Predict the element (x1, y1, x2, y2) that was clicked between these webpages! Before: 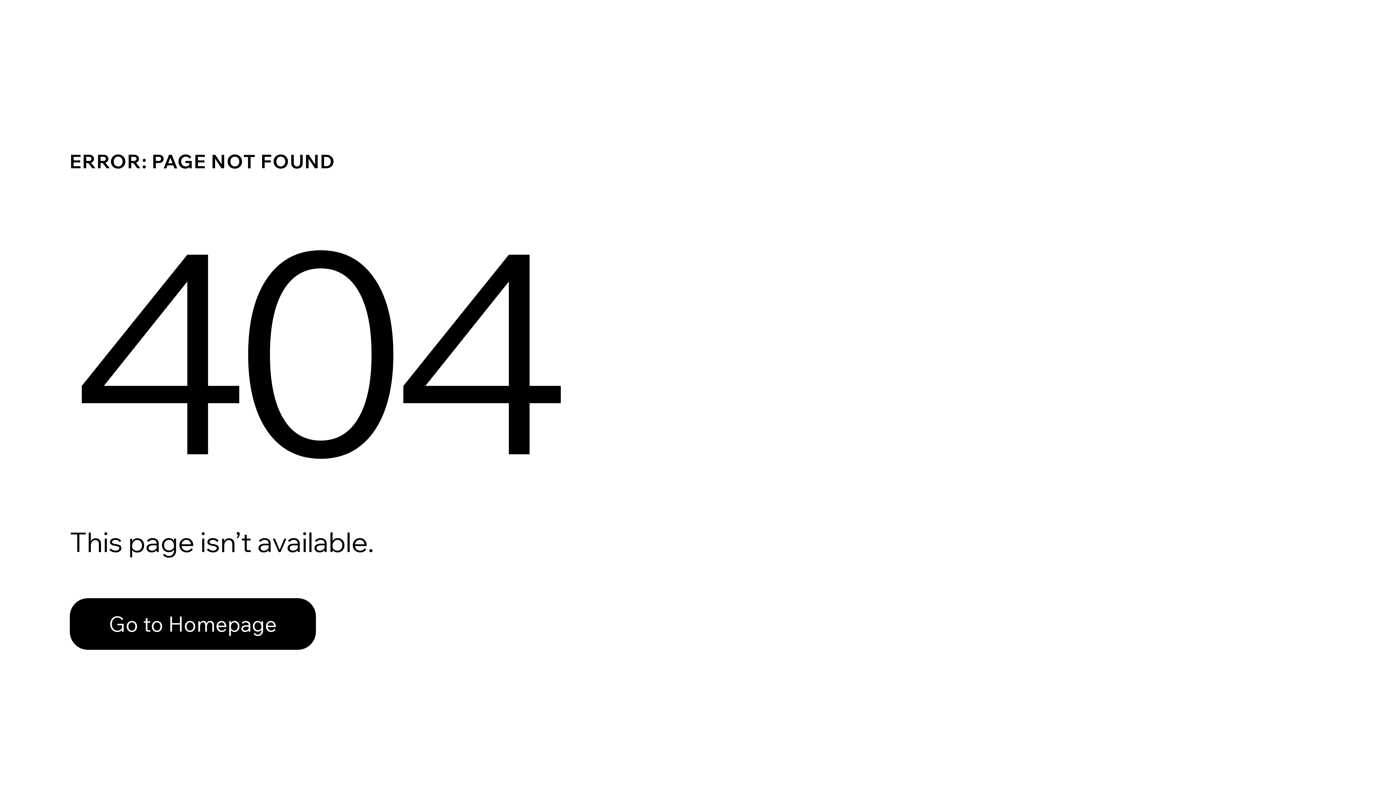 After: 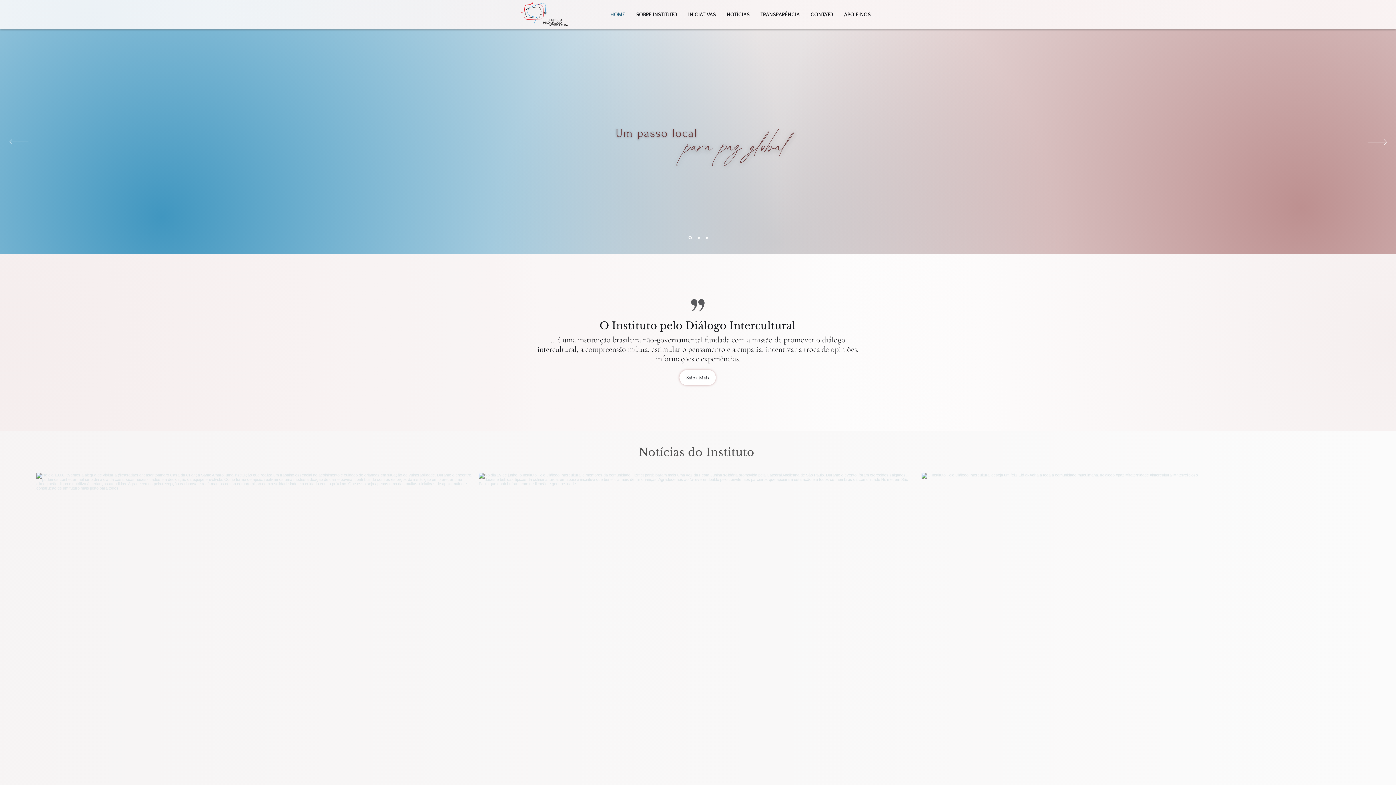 Action: bbox: (69, 598, 316, 650) label: Go to Homepage